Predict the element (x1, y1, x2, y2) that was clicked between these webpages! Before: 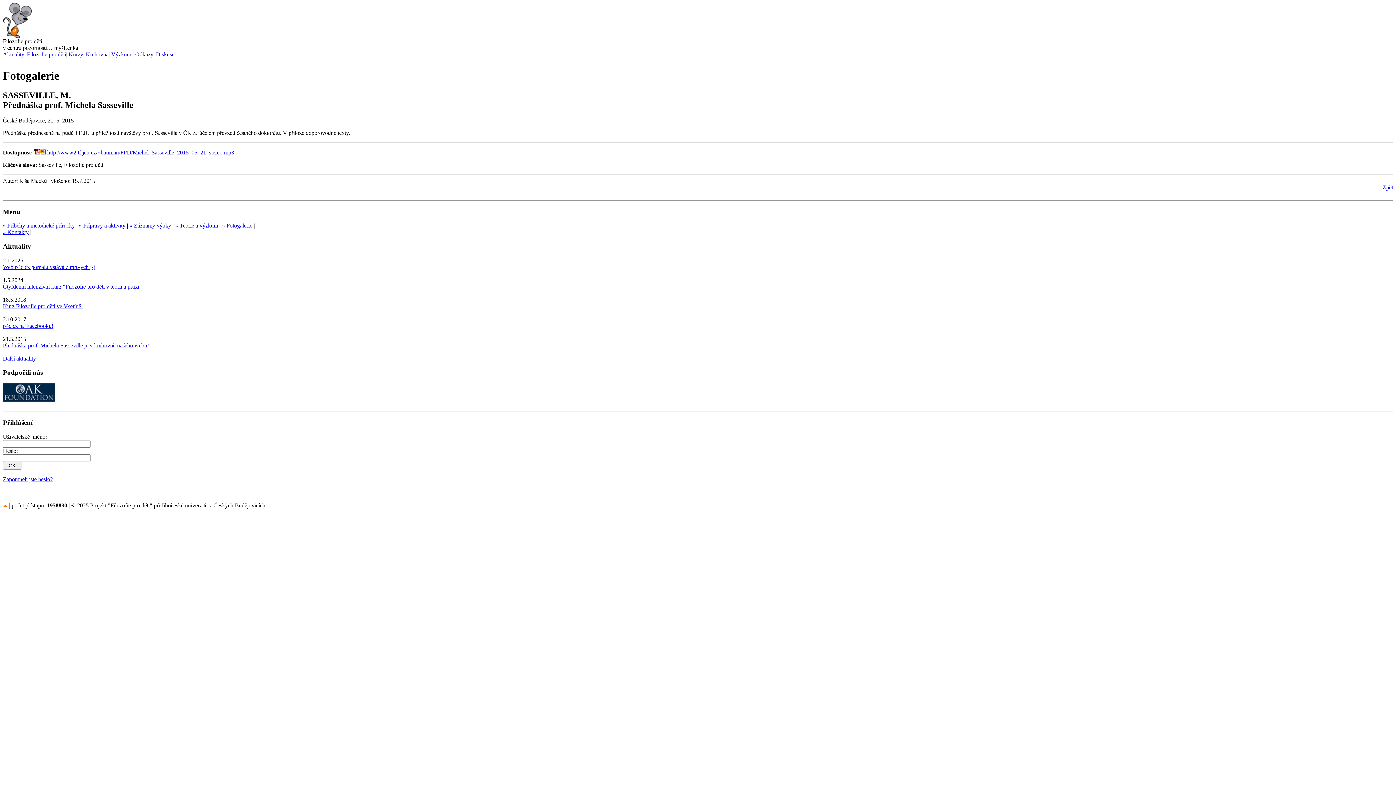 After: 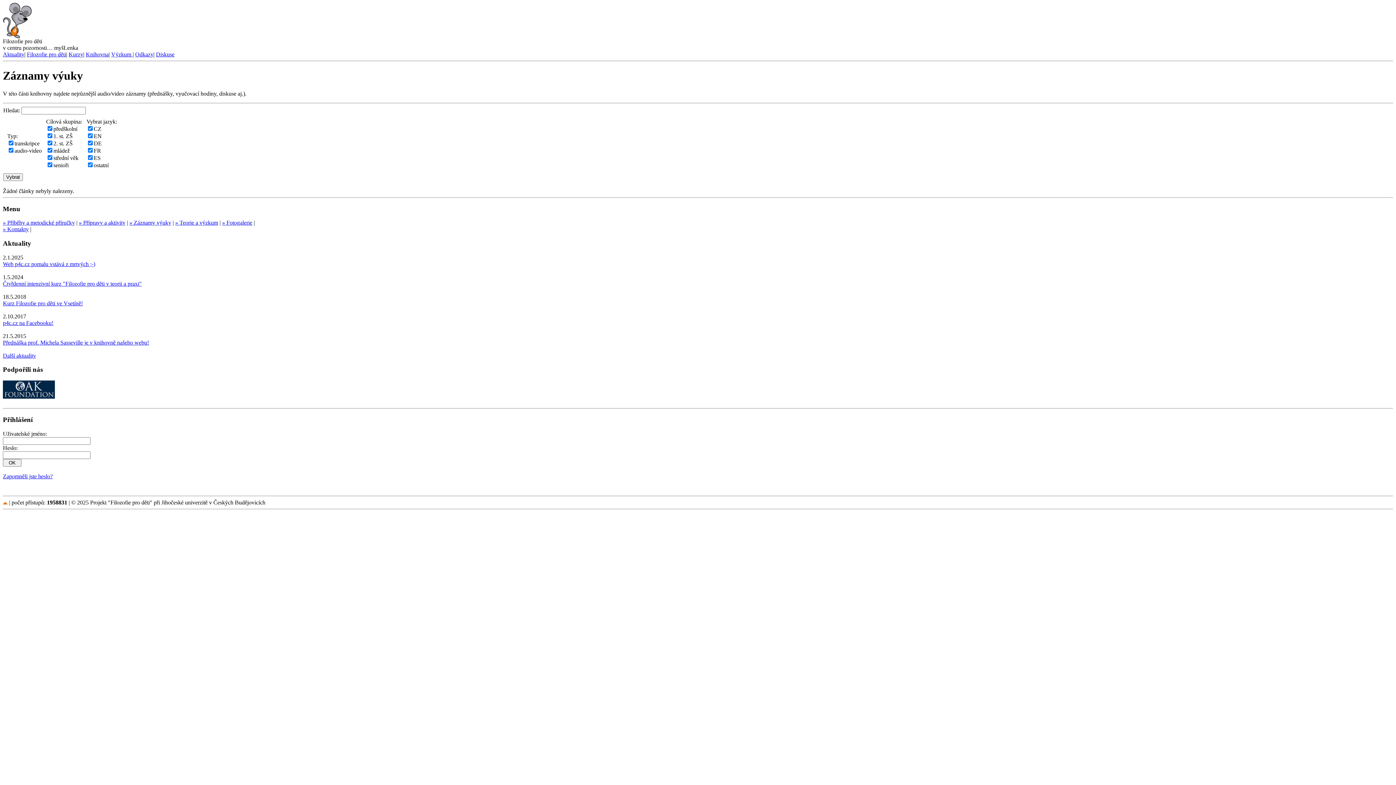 Action: label: » Záznamy výuky bbox: (129, 222, 171, 228)